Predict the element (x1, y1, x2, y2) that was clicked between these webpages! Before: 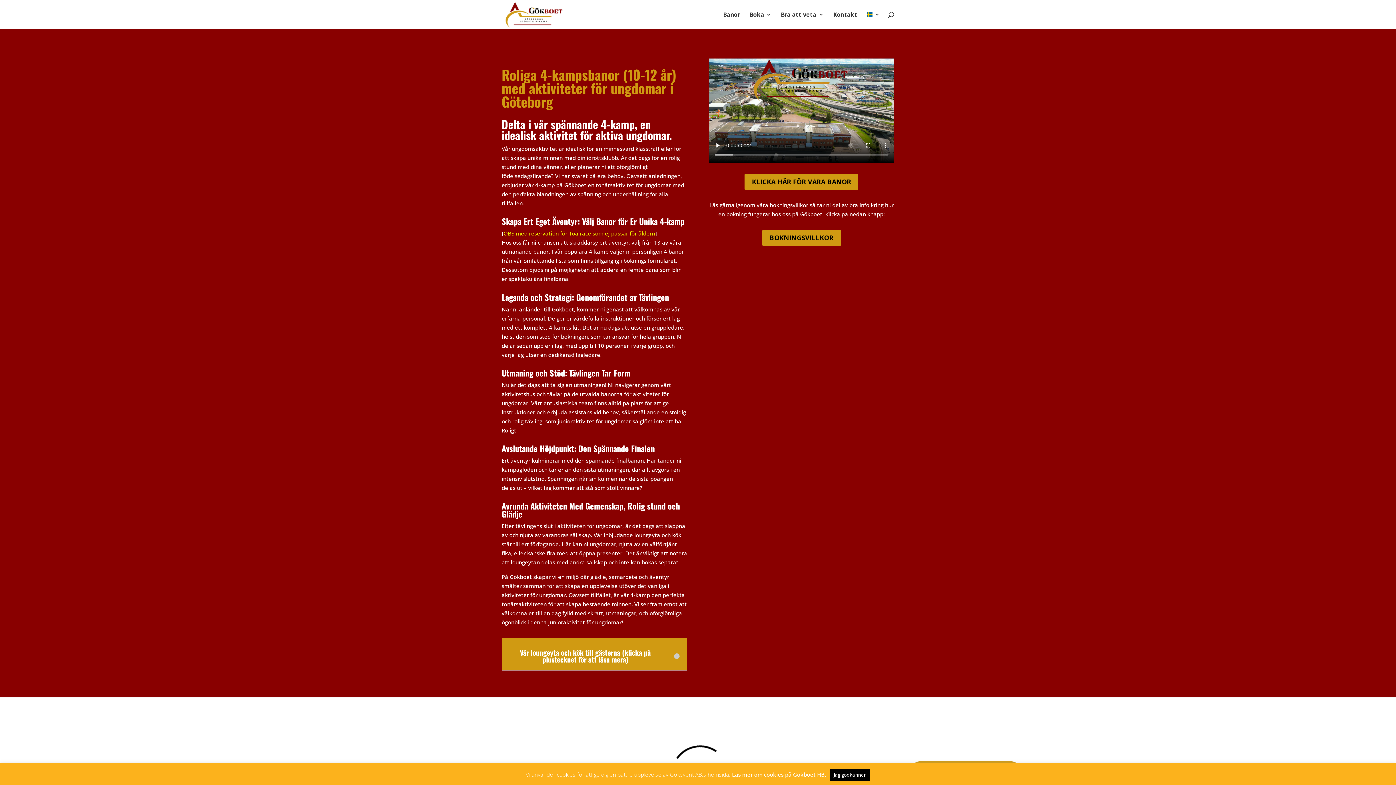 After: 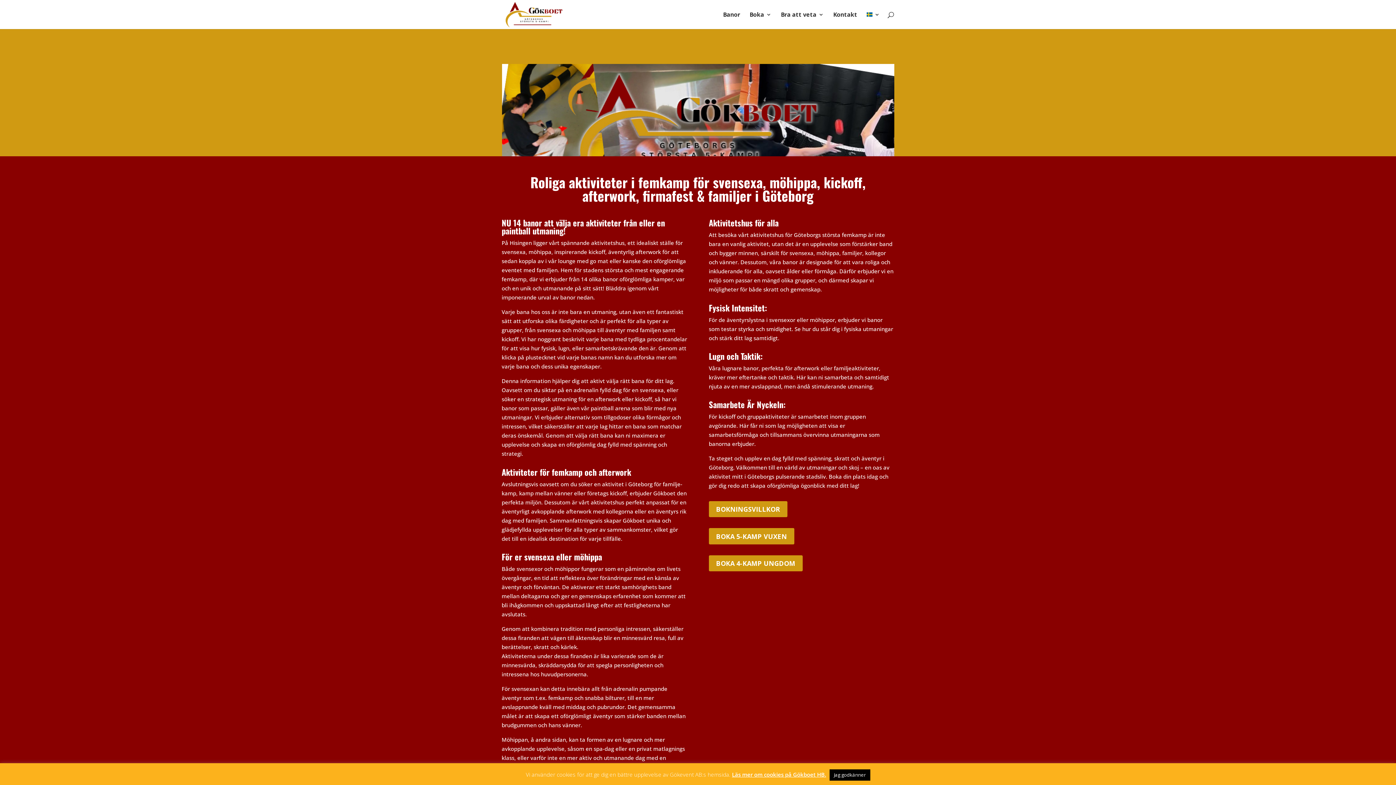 Action: label: Banor bbox: (723, 12, 740, 29)